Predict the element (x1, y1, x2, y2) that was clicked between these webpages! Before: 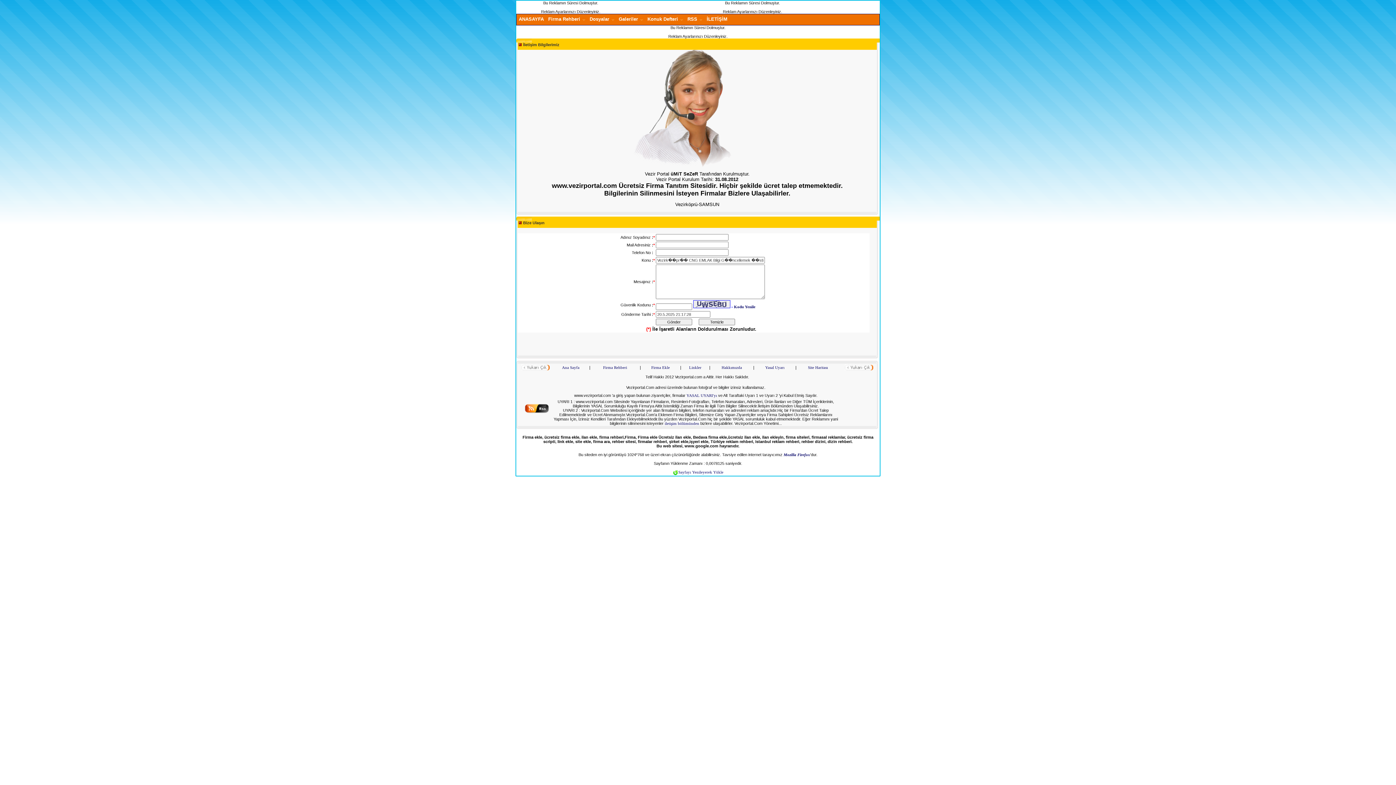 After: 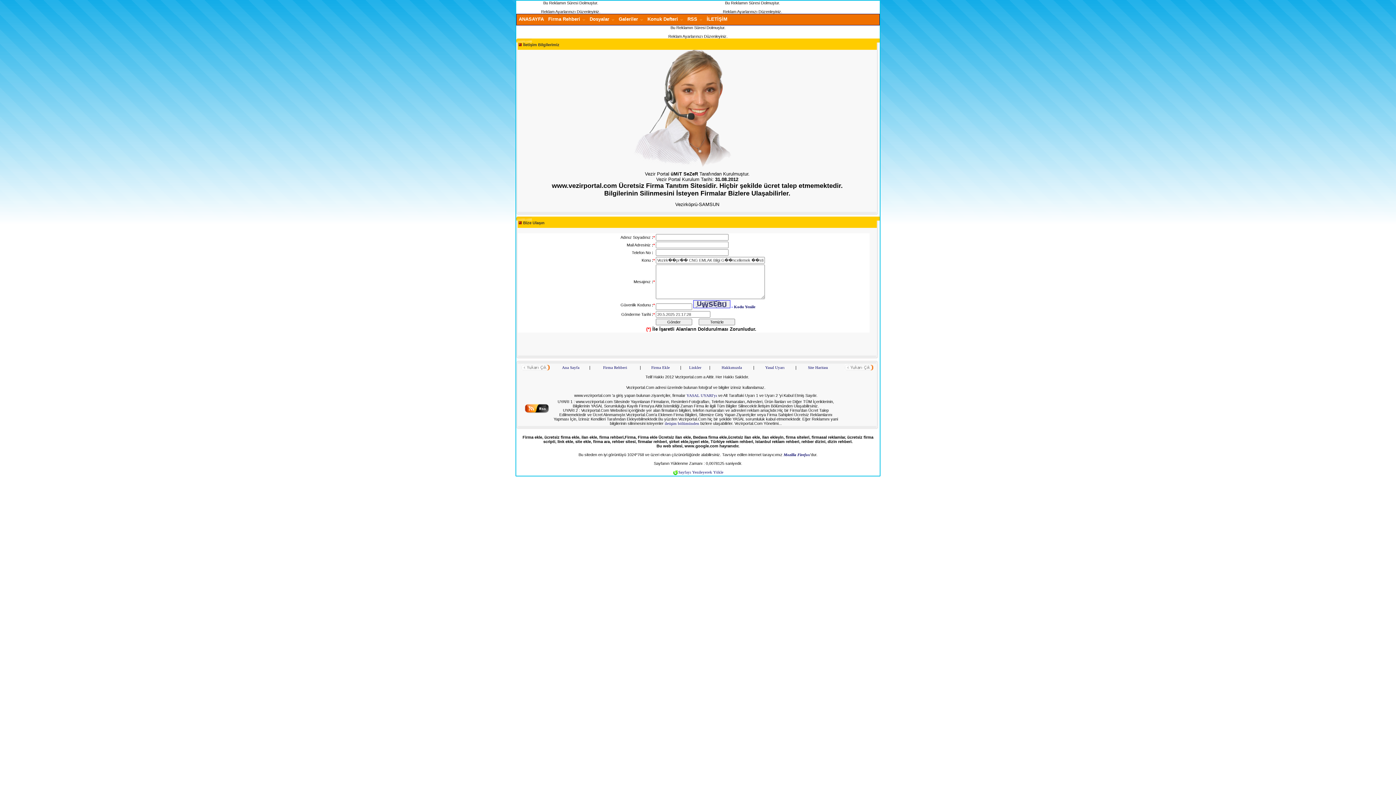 Action: bbox: (0, 0, 1396, 785)